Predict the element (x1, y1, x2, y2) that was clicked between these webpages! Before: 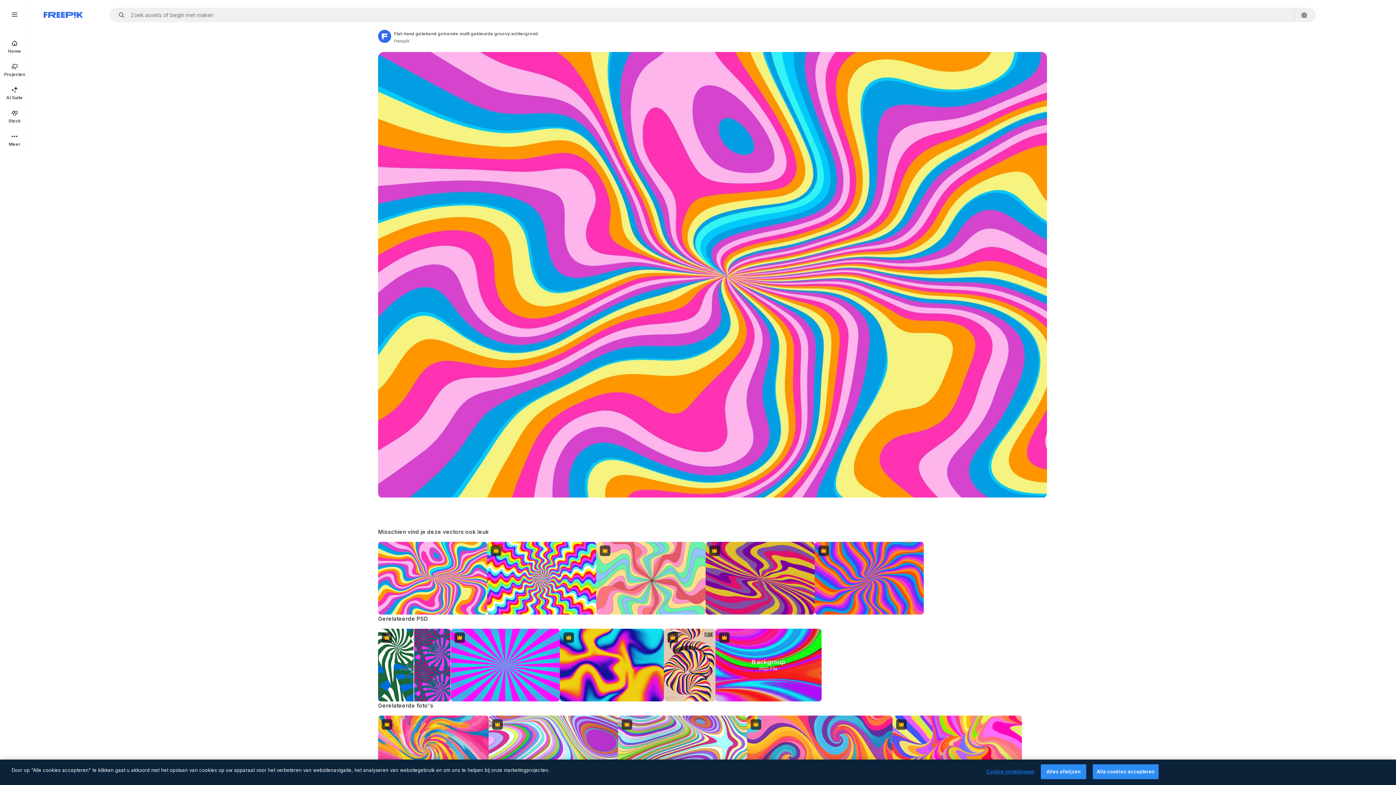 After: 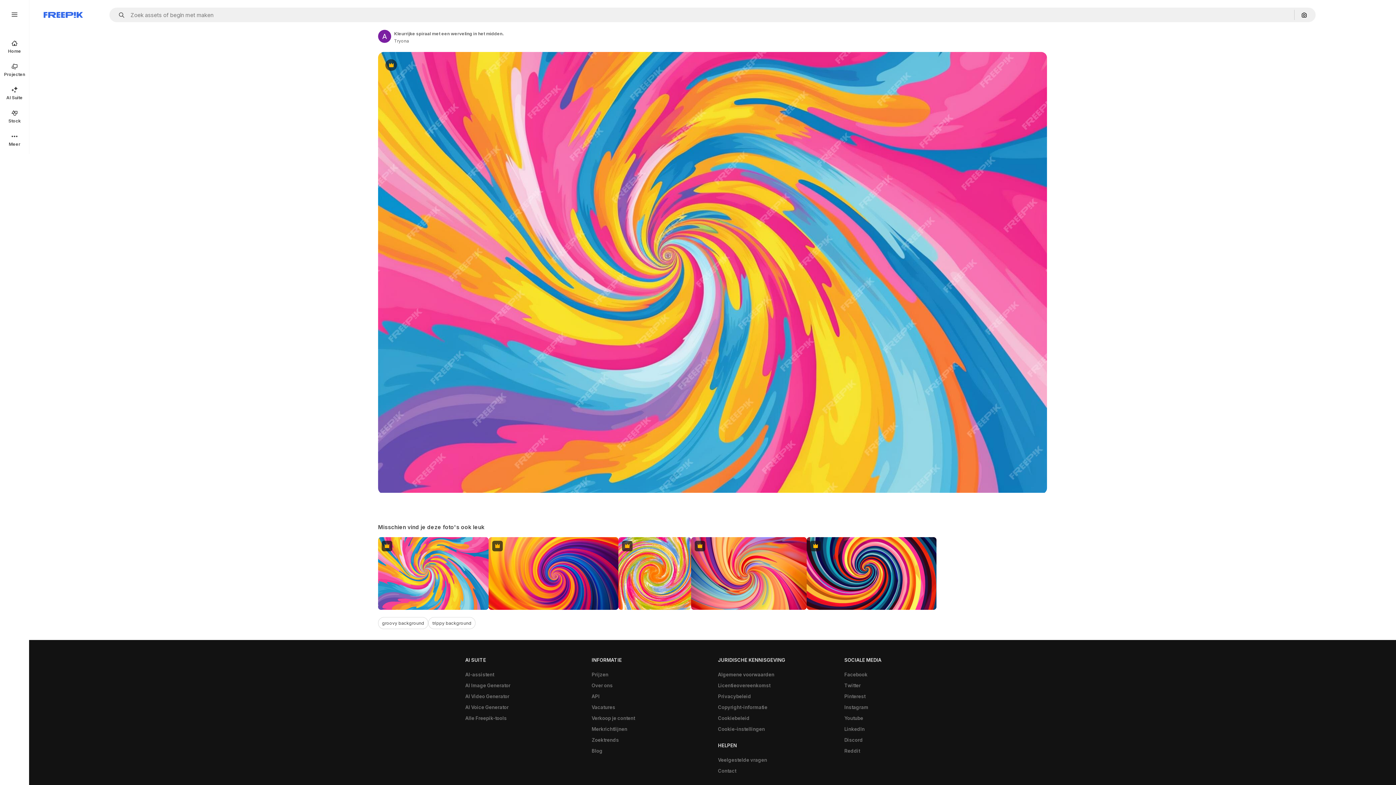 Action: label: Premium bbox: (378, 716, 488, 788)